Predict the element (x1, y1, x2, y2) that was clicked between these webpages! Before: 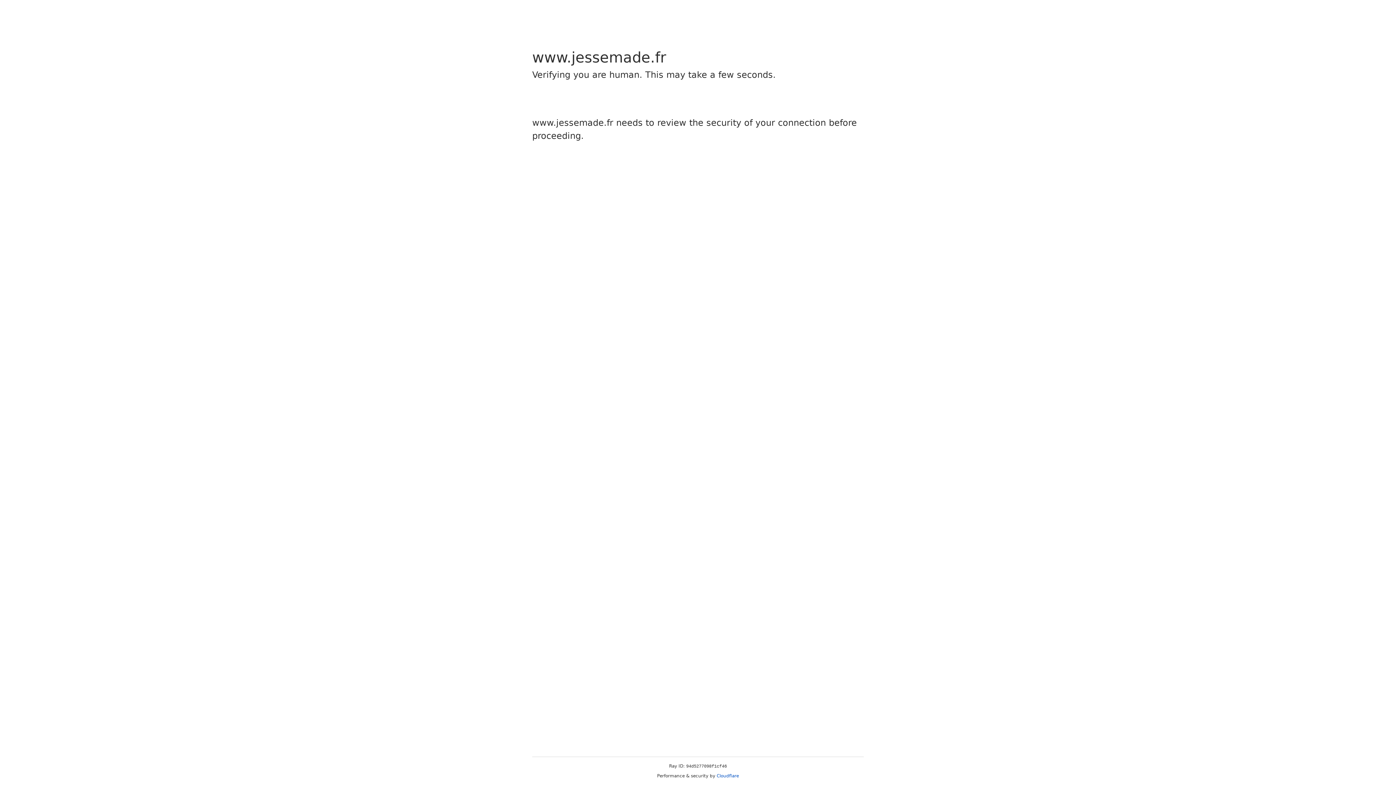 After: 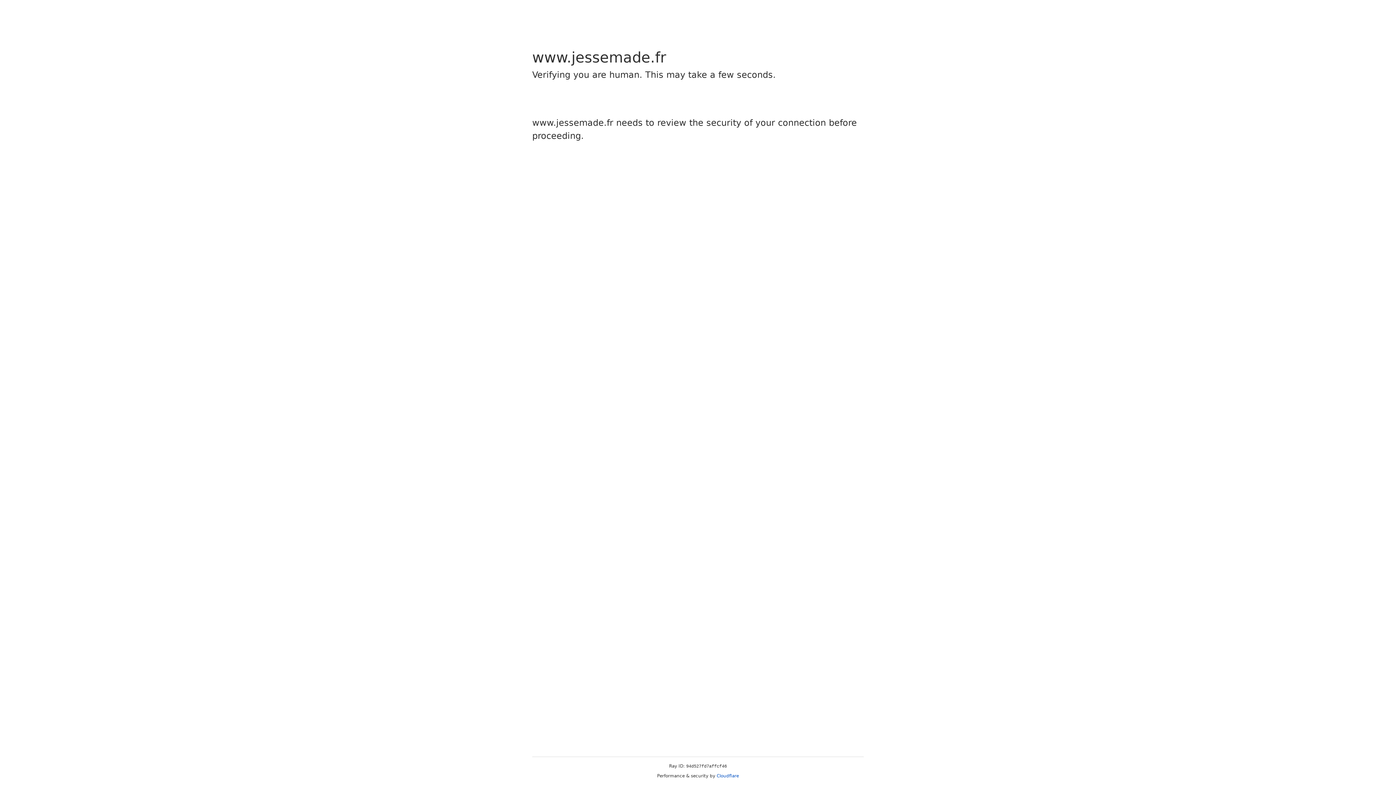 Action: label: Cloudflare bbox: (716, 773, 739, 778)